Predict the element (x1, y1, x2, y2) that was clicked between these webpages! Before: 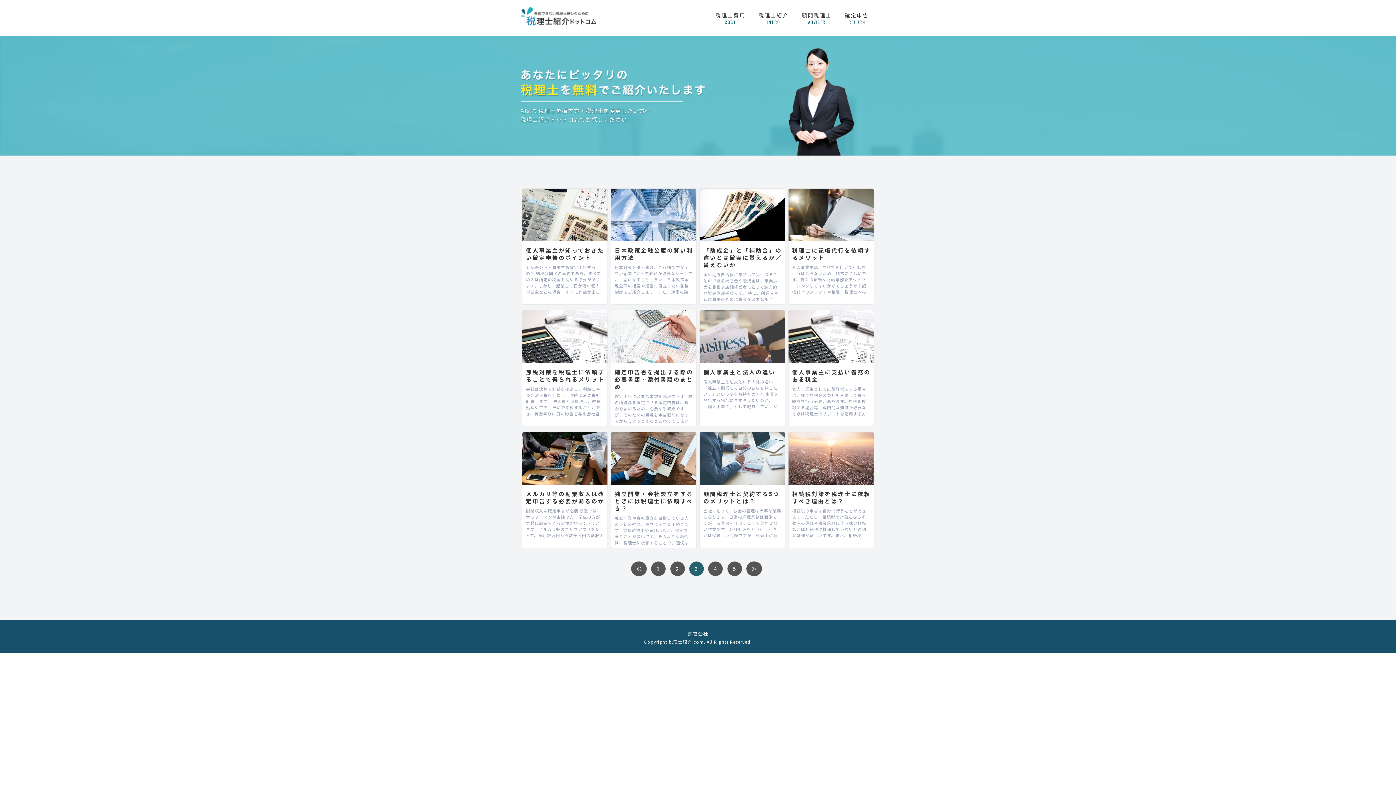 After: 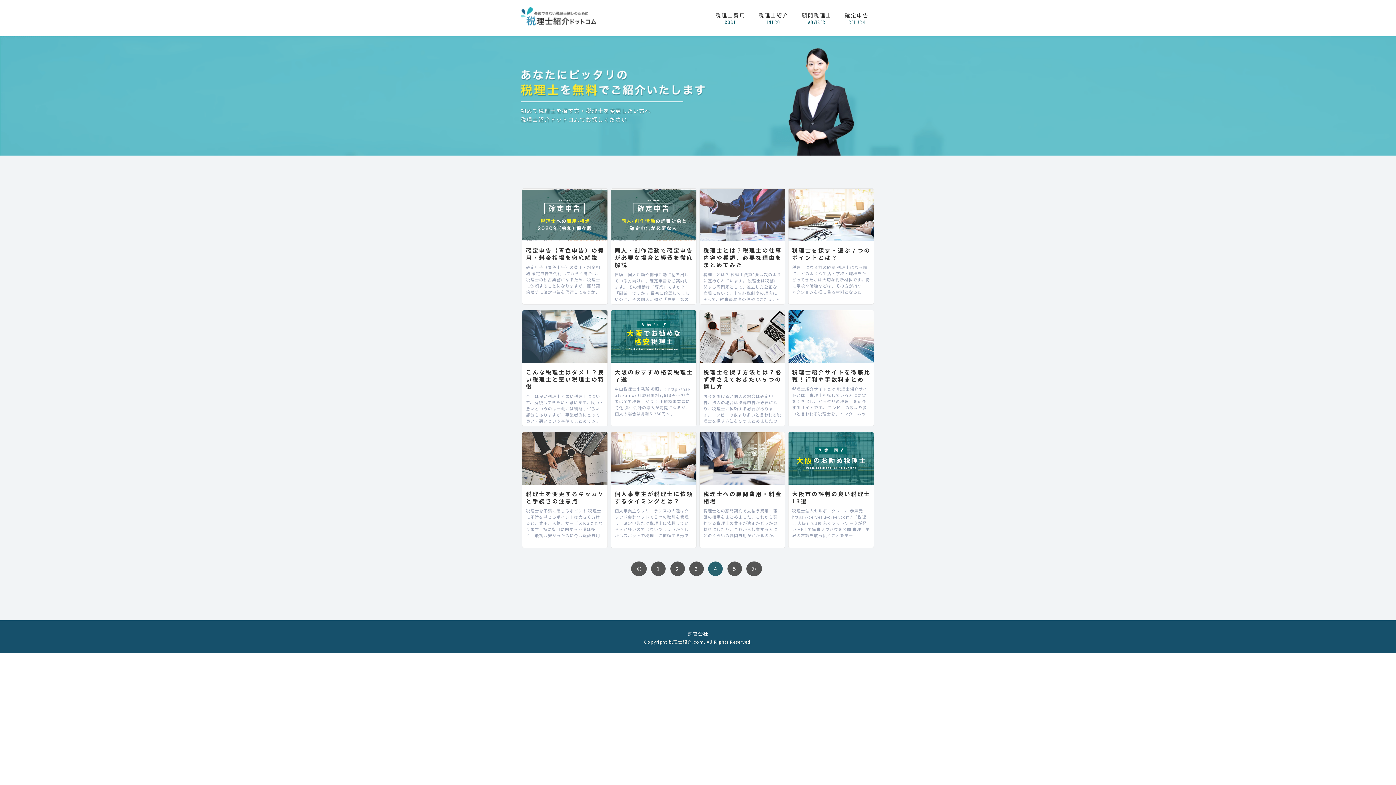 Action: label: 4 bbox: (708, 561, 723, 576)